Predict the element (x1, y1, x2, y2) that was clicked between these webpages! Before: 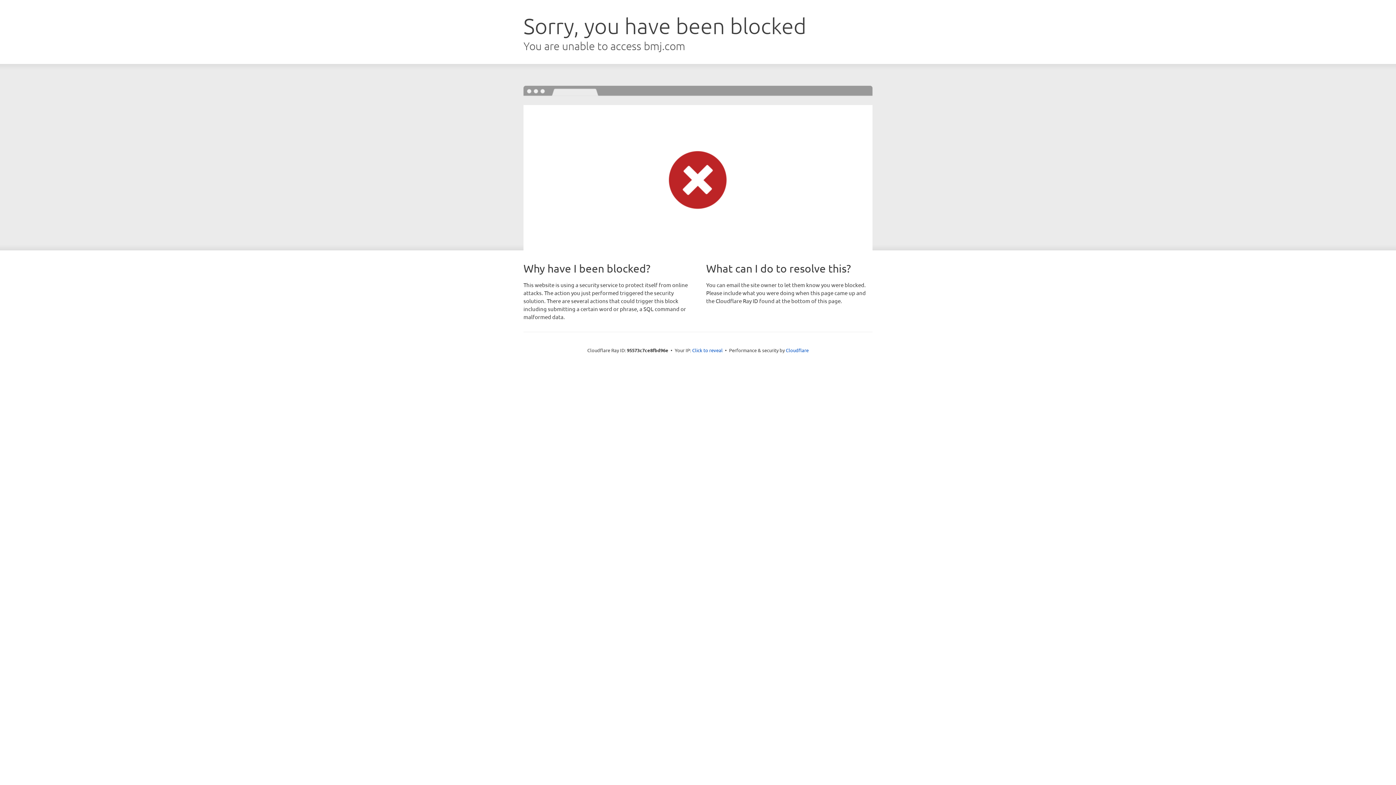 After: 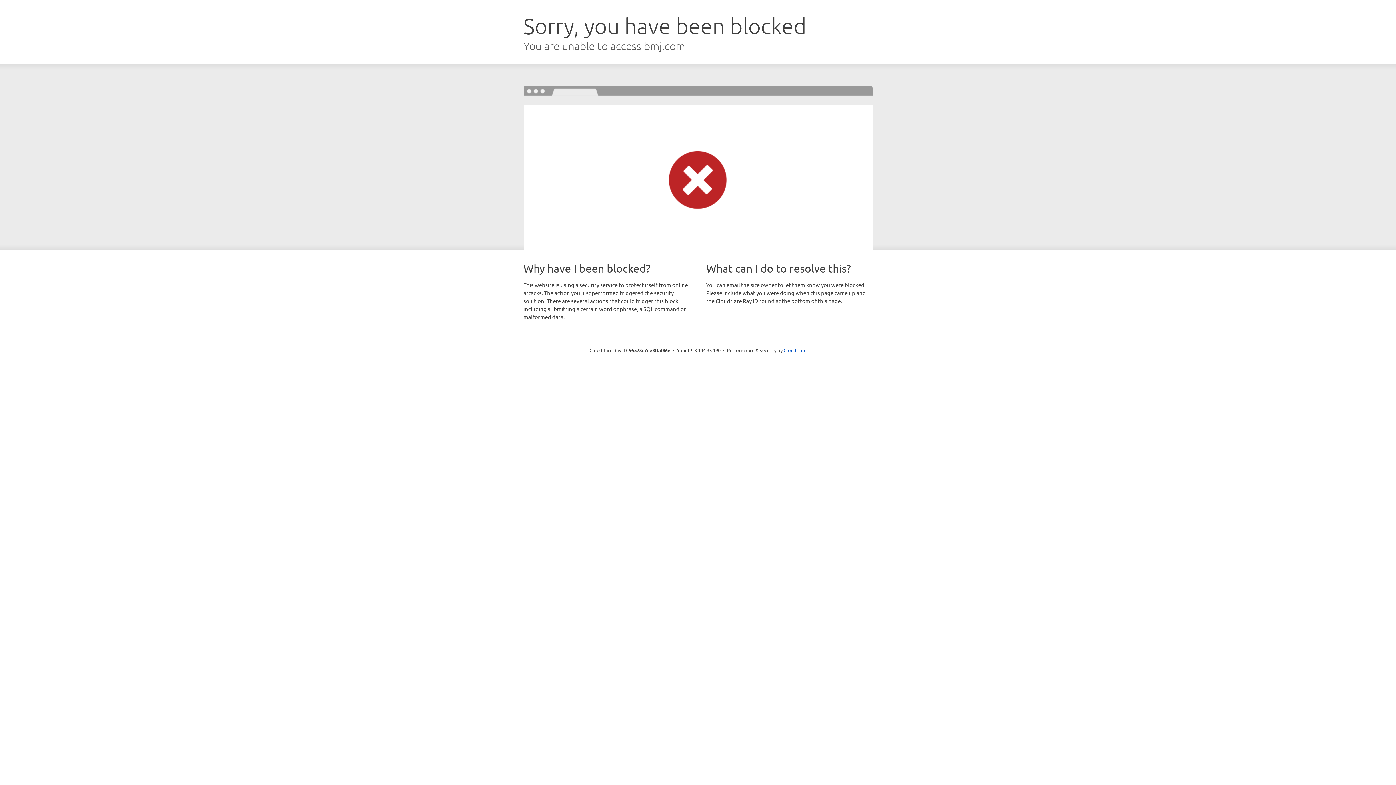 Action: bbox: (692, 346, 722, 353) label: Click to reveal